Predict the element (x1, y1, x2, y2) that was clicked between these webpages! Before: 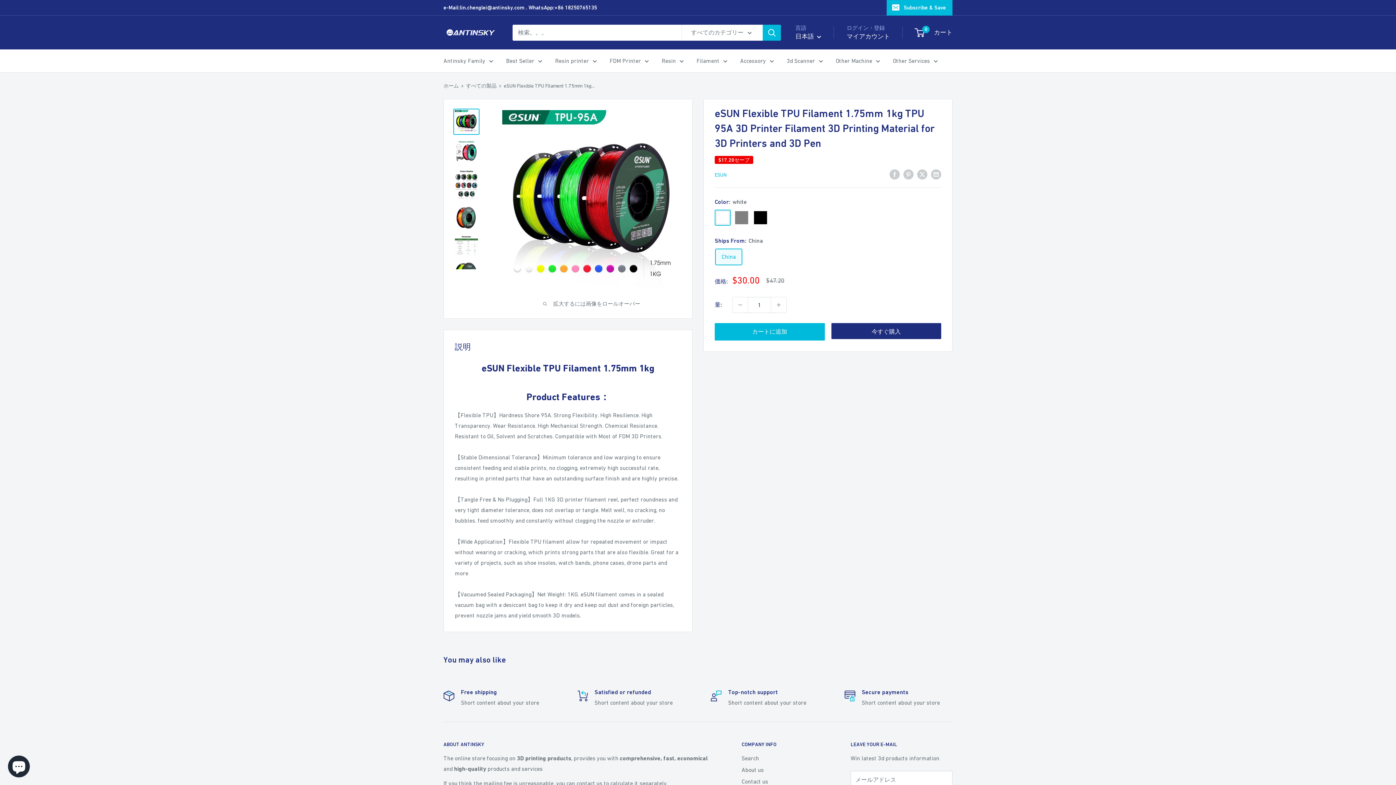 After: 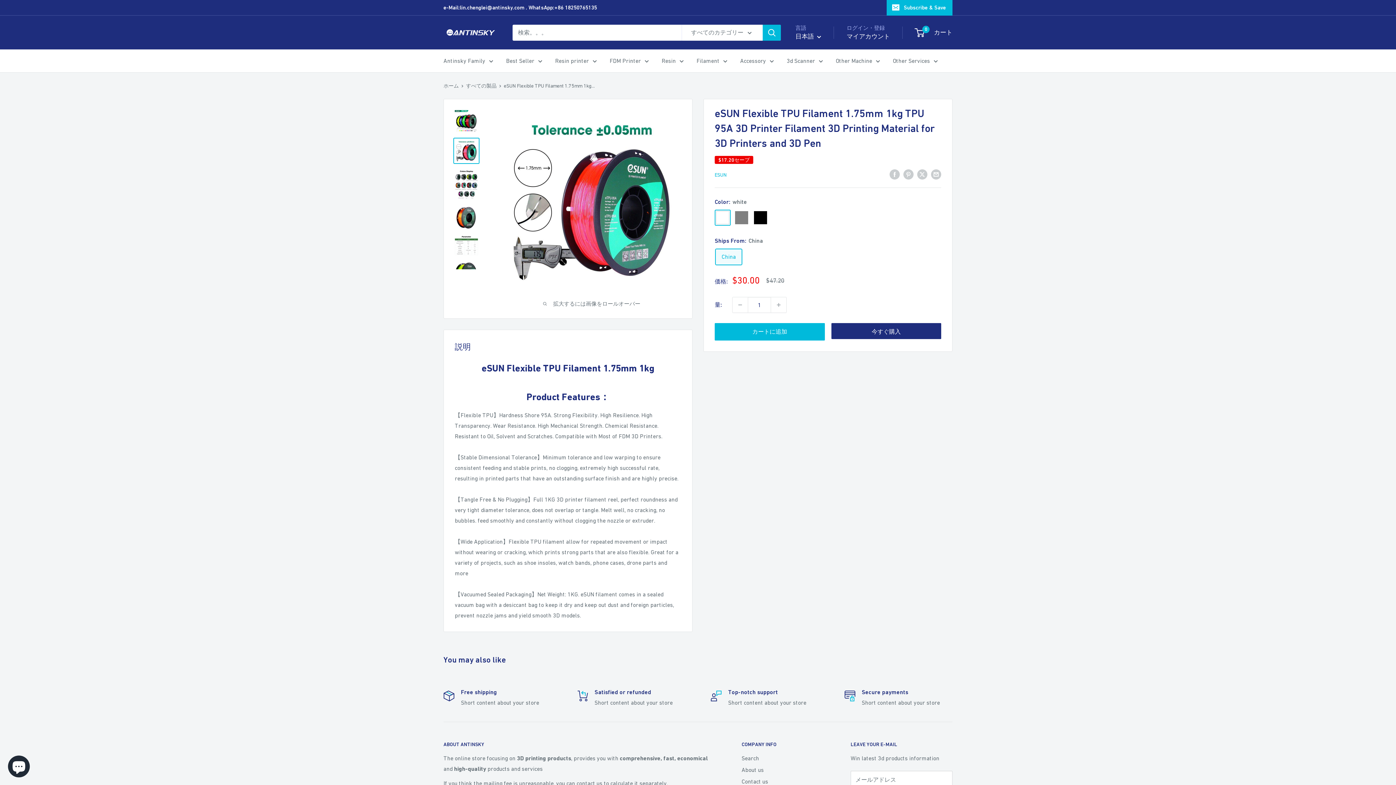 Action: bbox: (453, 137, 479, 164)